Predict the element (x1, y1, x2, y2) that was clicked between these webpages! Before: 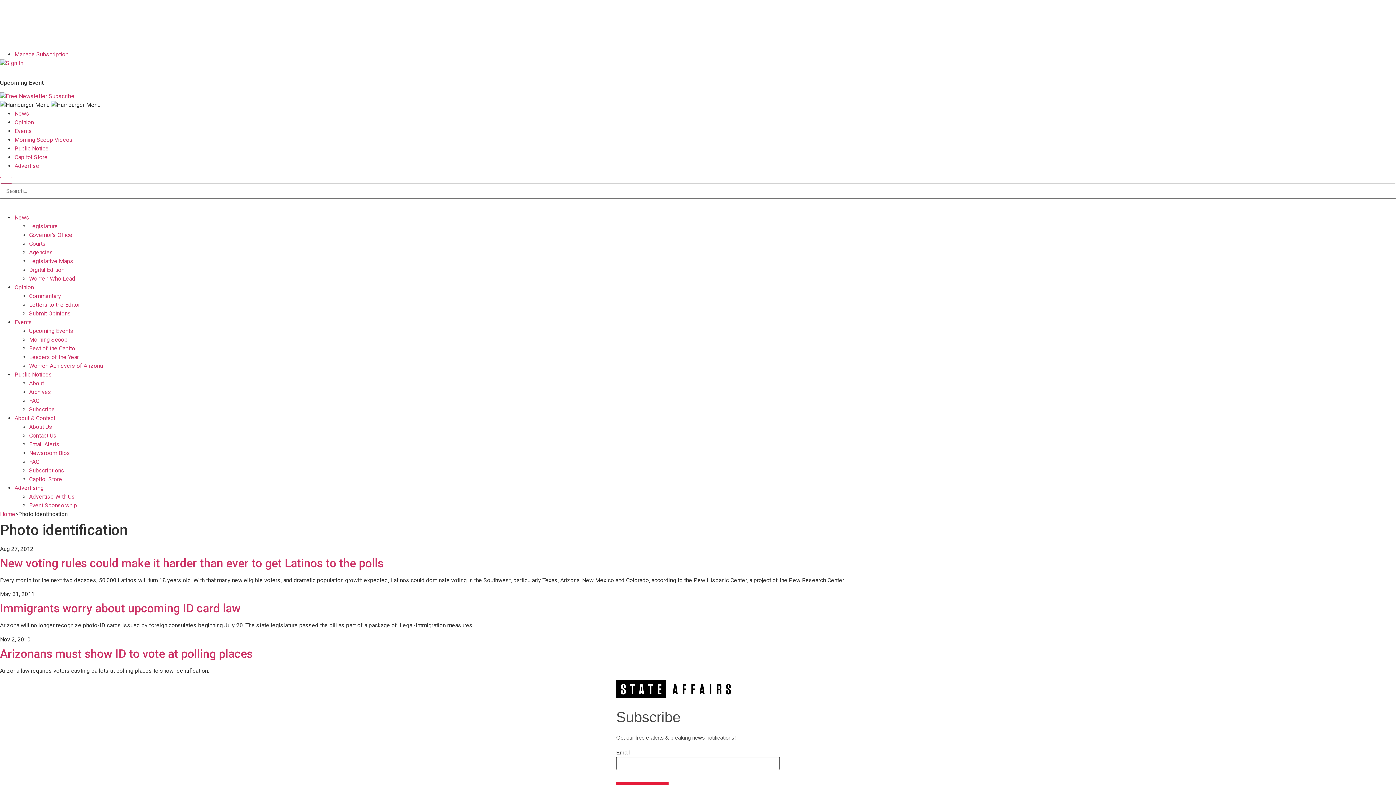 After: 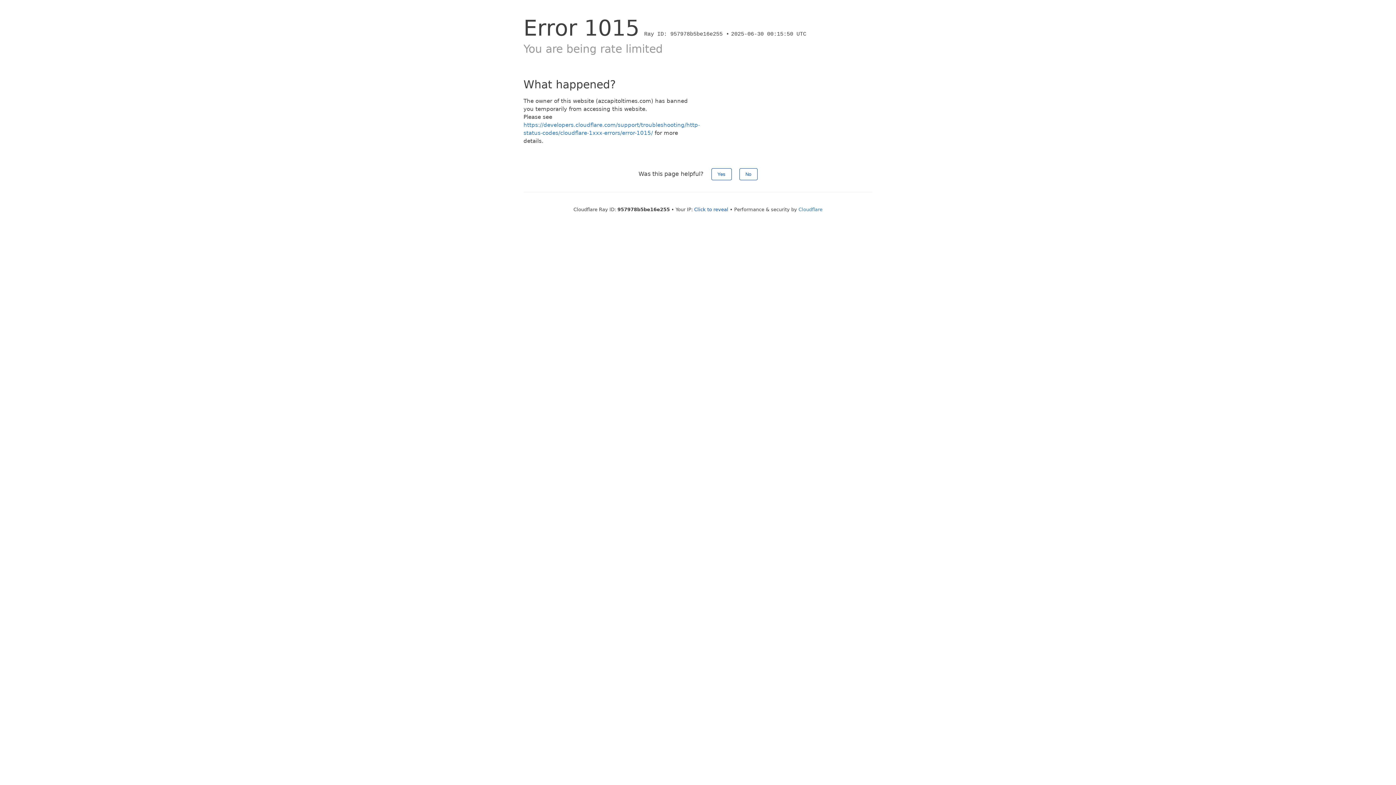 Action: label: Governor’s Office bbox: (29, 231, 72, 238)